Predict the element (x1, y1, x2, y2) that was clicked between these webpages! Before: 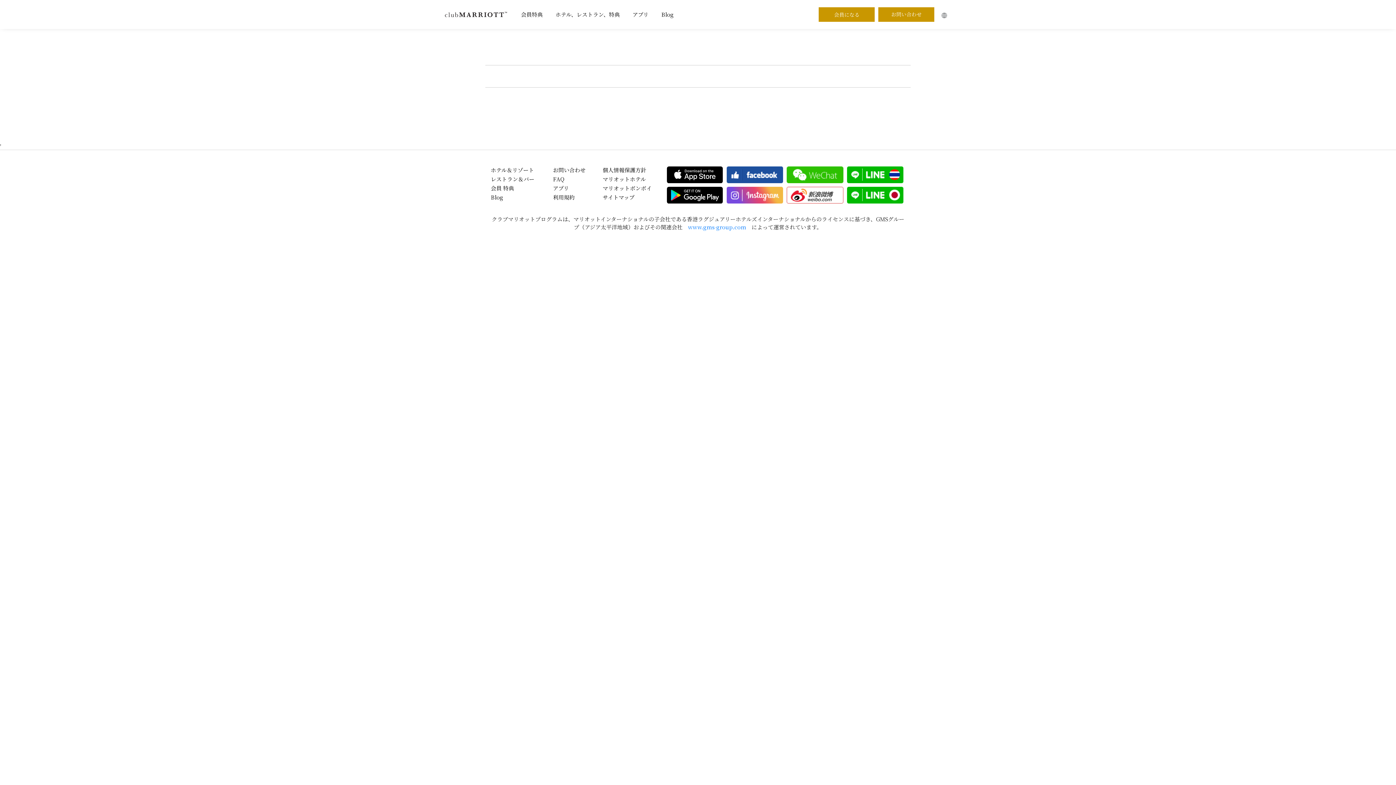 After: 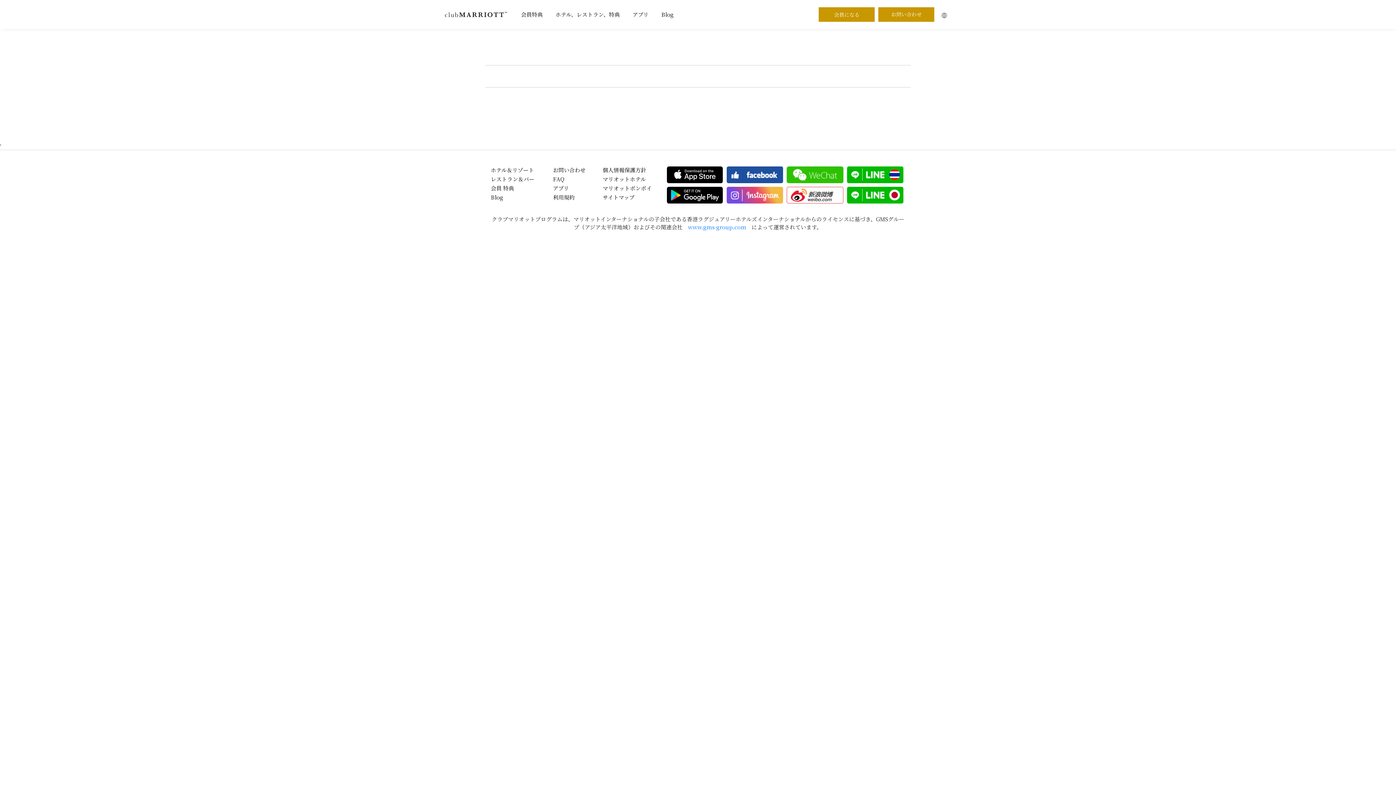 Action: label: JapanLine bbox: (847, 186, 903, 203)